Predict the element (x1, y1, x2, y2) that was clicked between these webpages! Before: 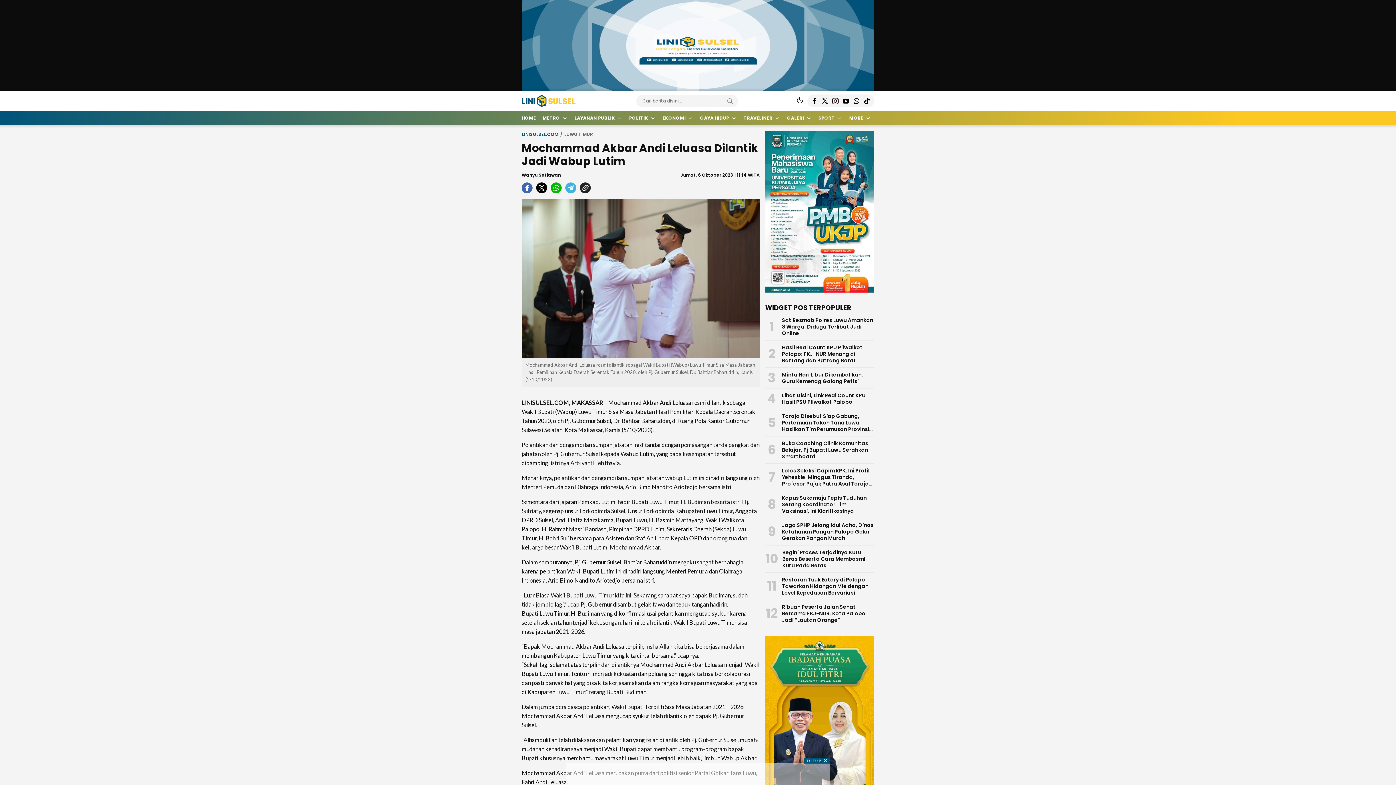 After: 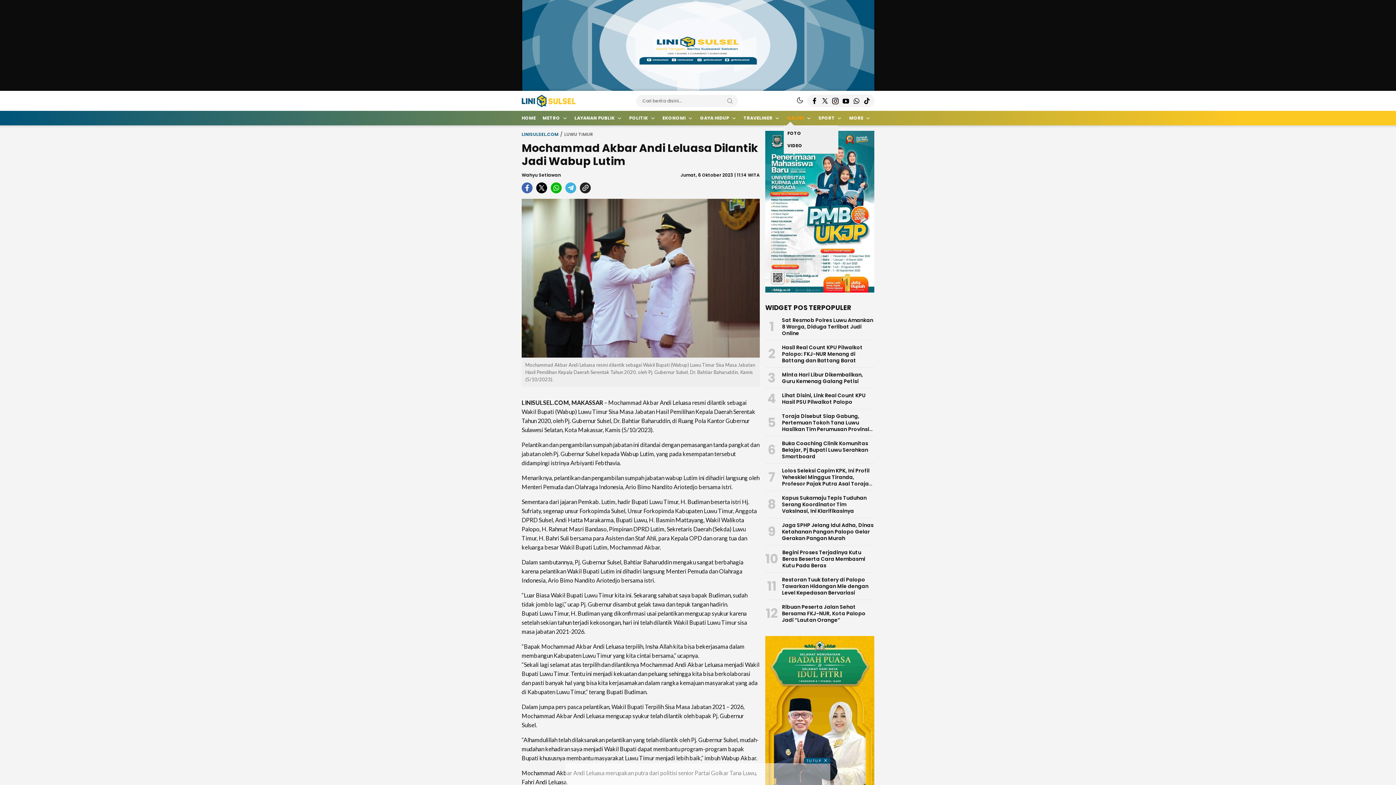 Action: bbox: (783, 110, 815, 125) label: GALERI